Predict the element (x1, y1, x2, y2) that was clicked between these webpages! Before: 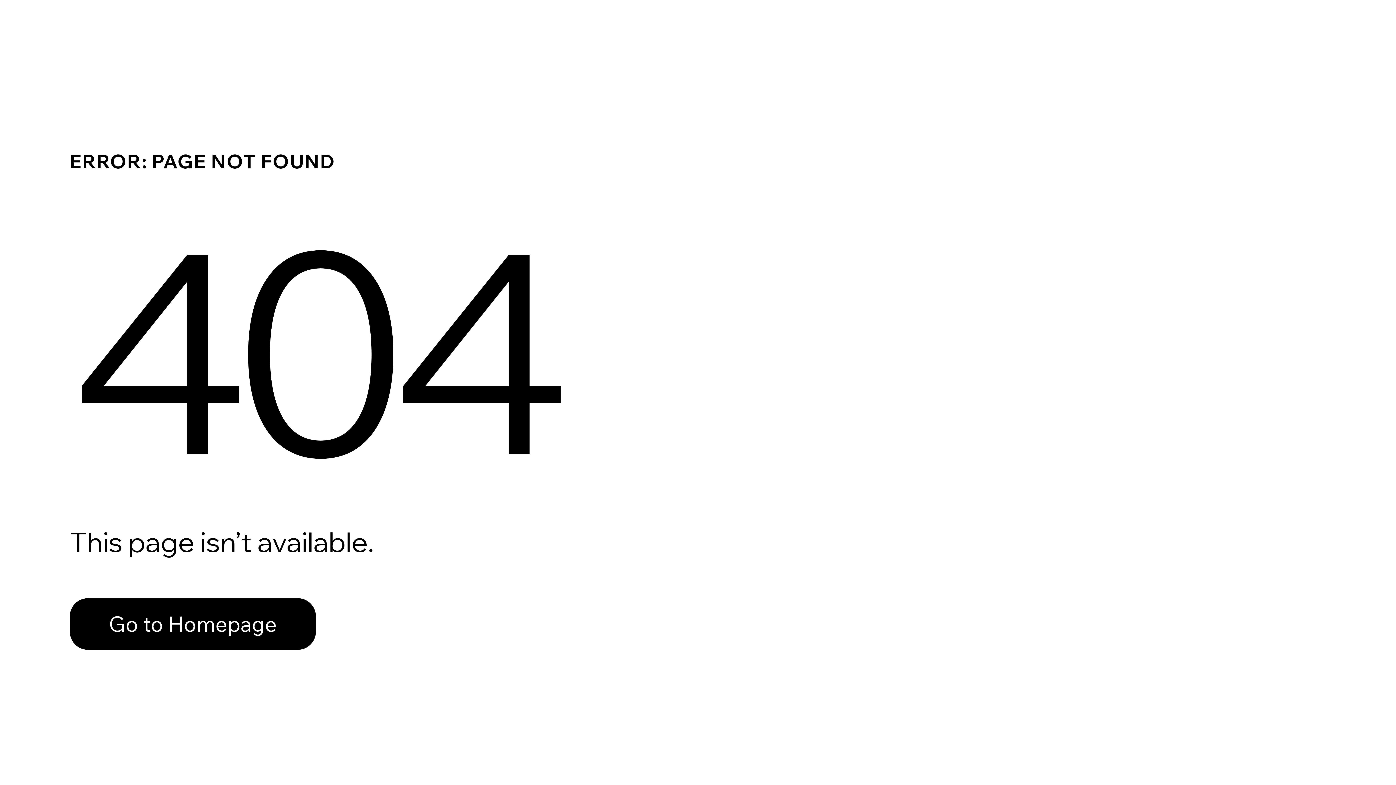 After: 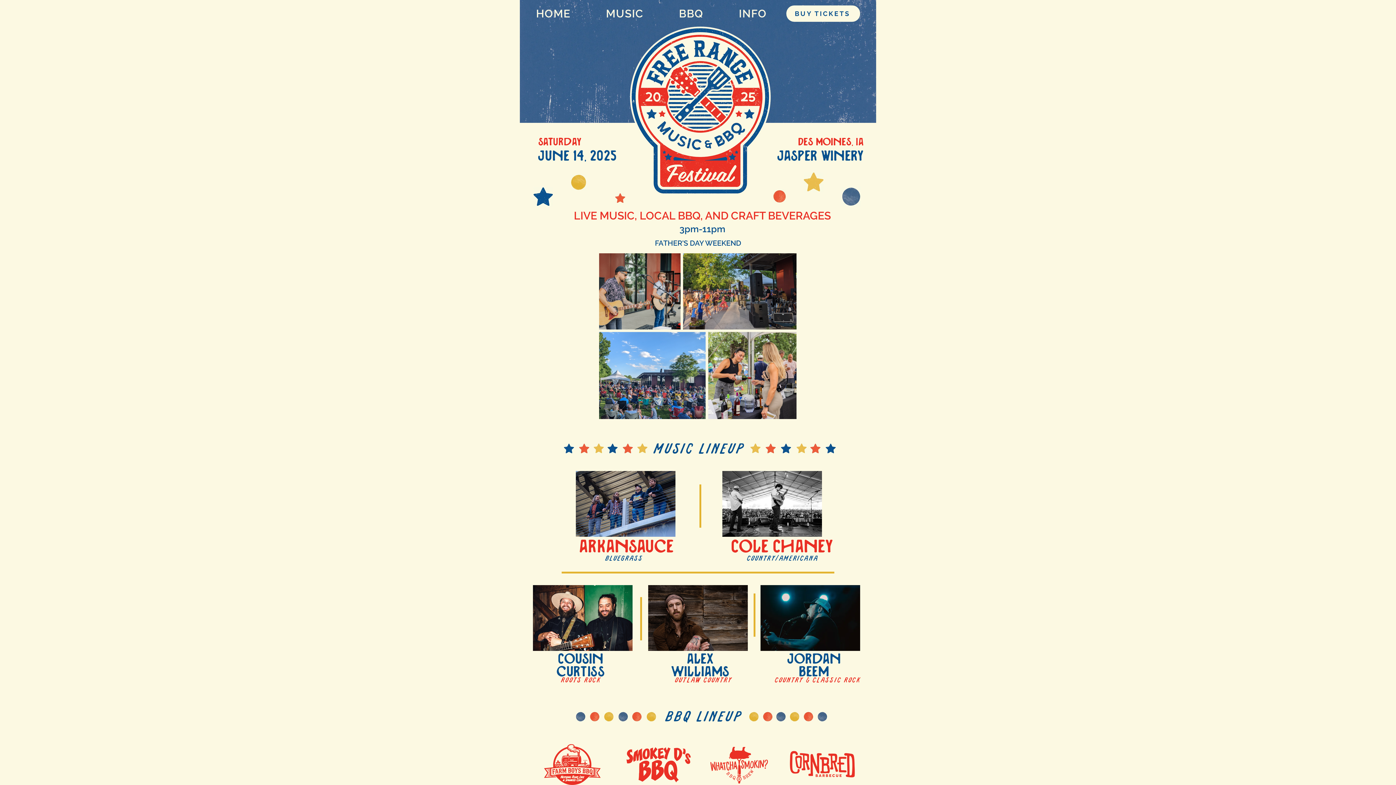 Action: bbox: (69, 582, 768, 659) label: Go to Homepage